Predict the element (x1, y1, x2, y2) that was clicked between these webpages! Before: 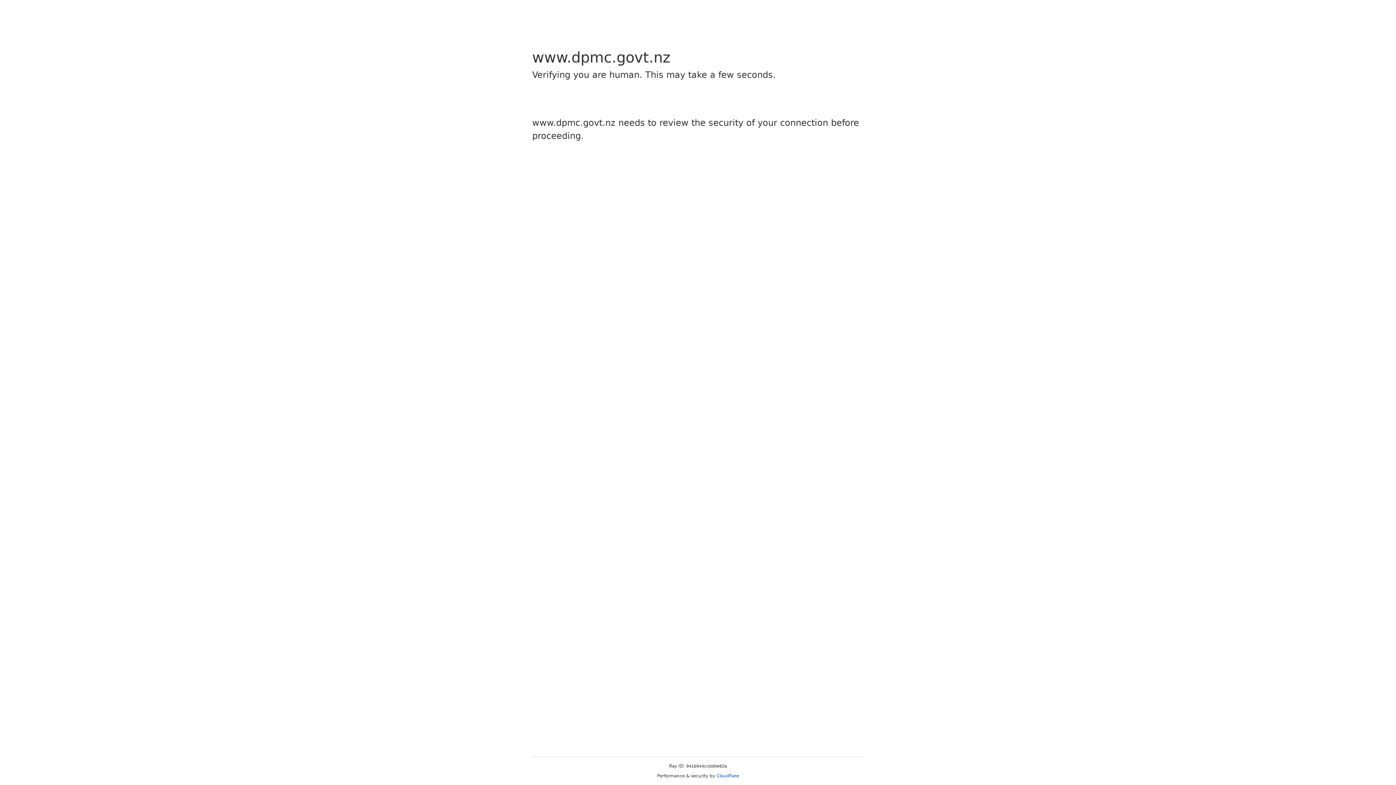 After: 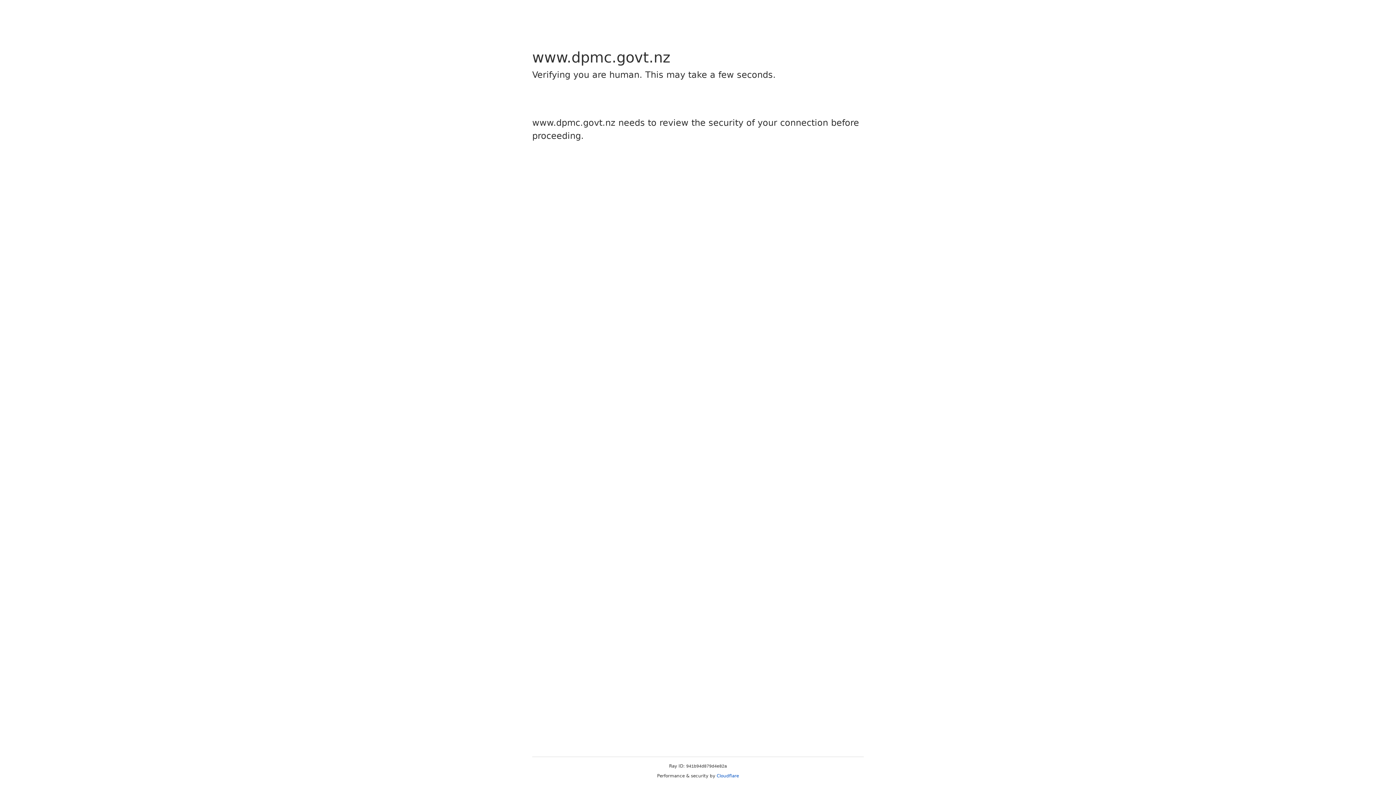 Action: label: Cloudflare bbox: (716, 773, 739, 778)